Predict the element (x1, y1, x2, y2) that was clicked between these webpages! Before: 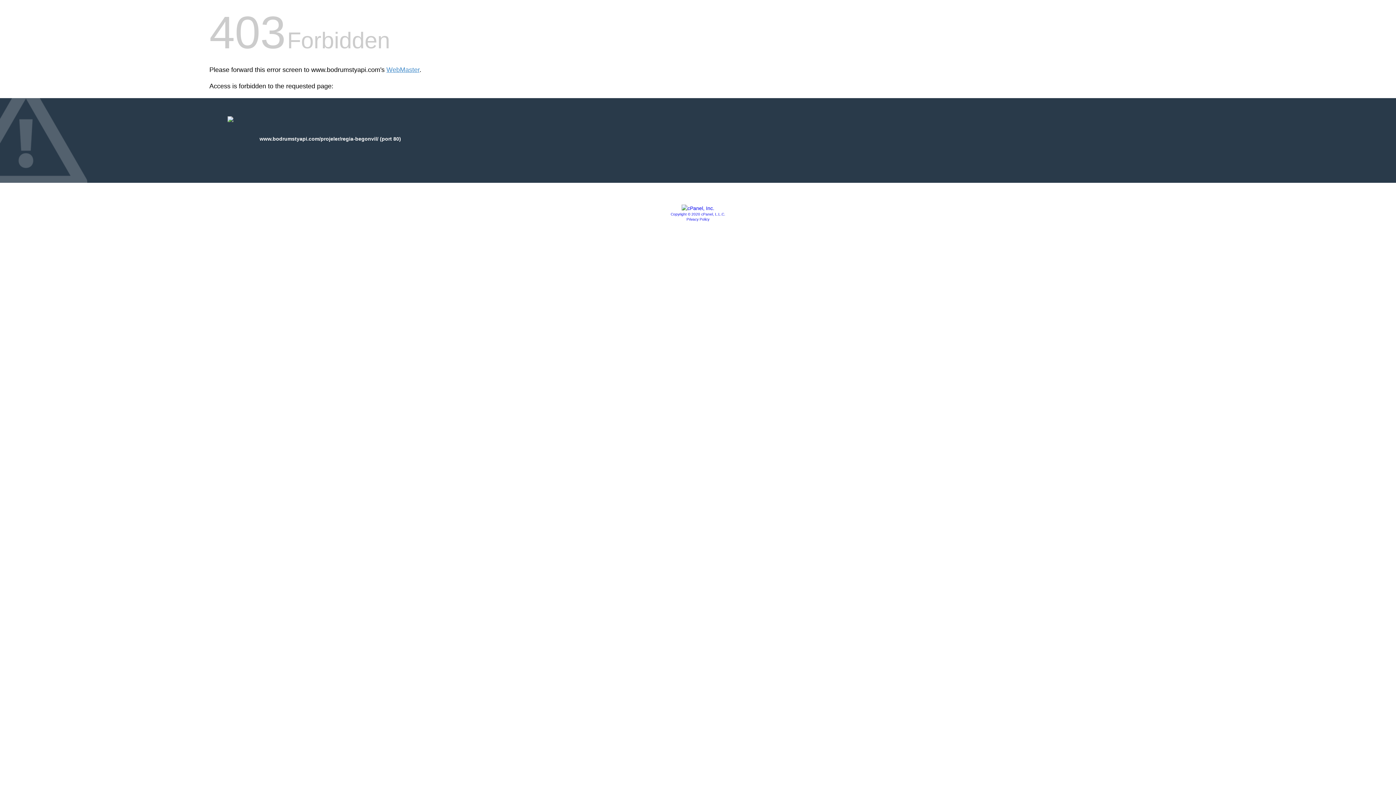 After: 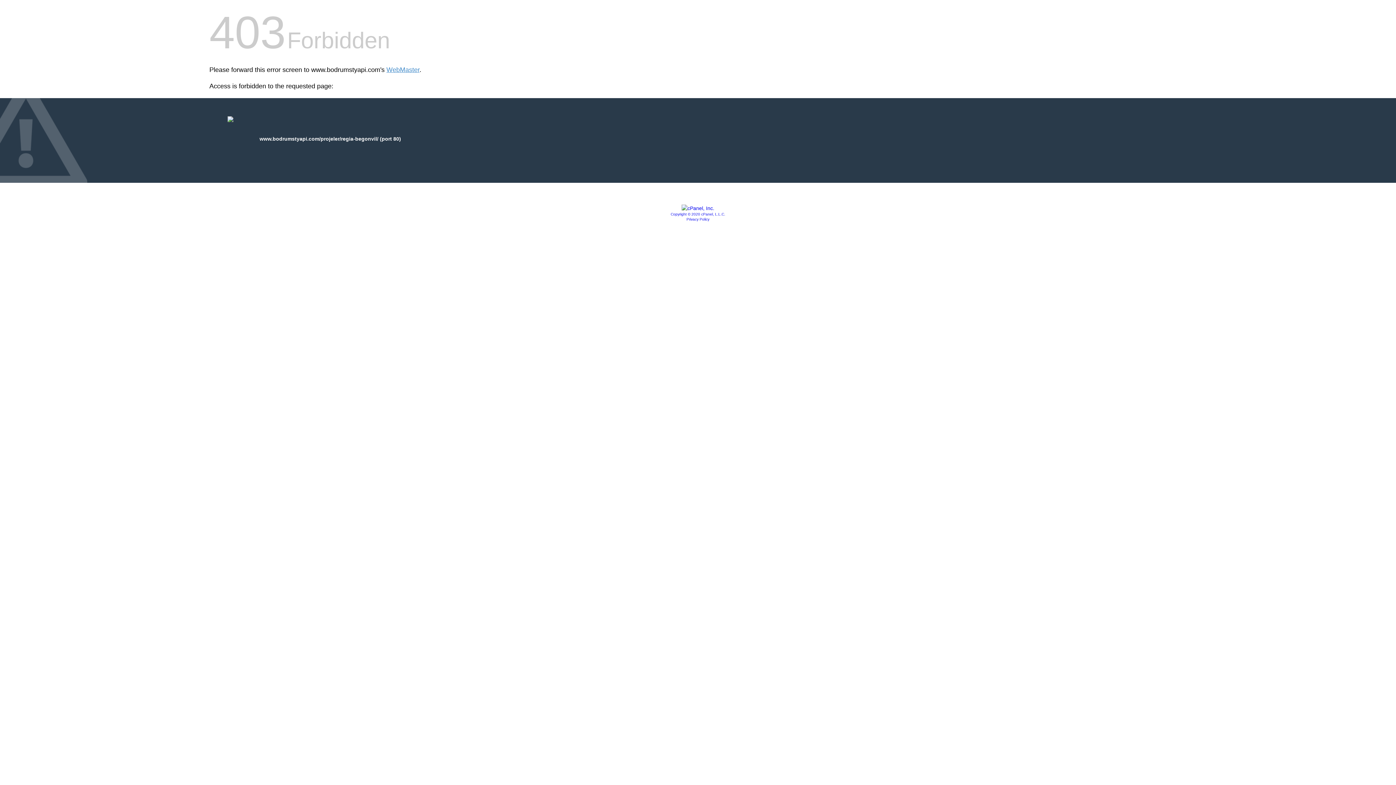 Action: bbox: (686, 217, 709, 221) label: Privacy Policy